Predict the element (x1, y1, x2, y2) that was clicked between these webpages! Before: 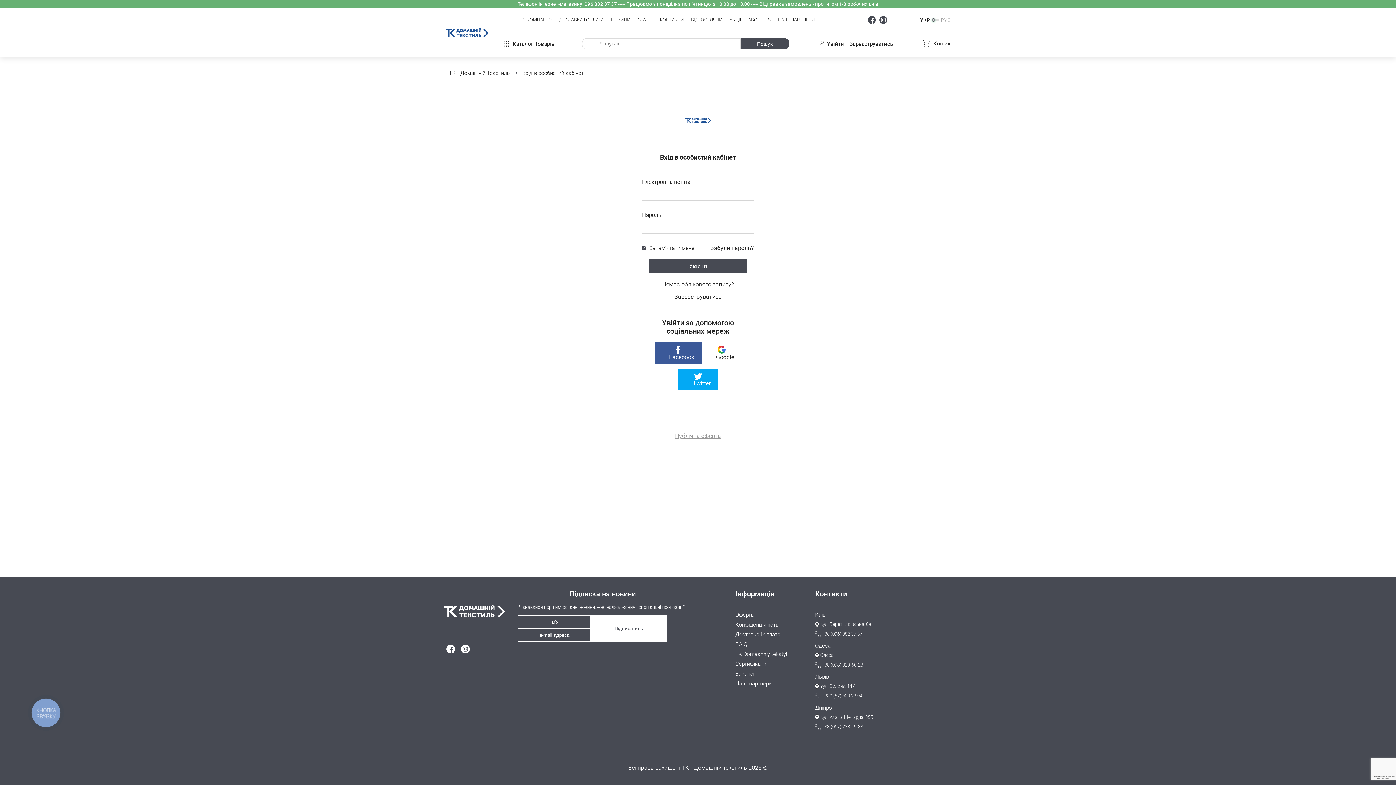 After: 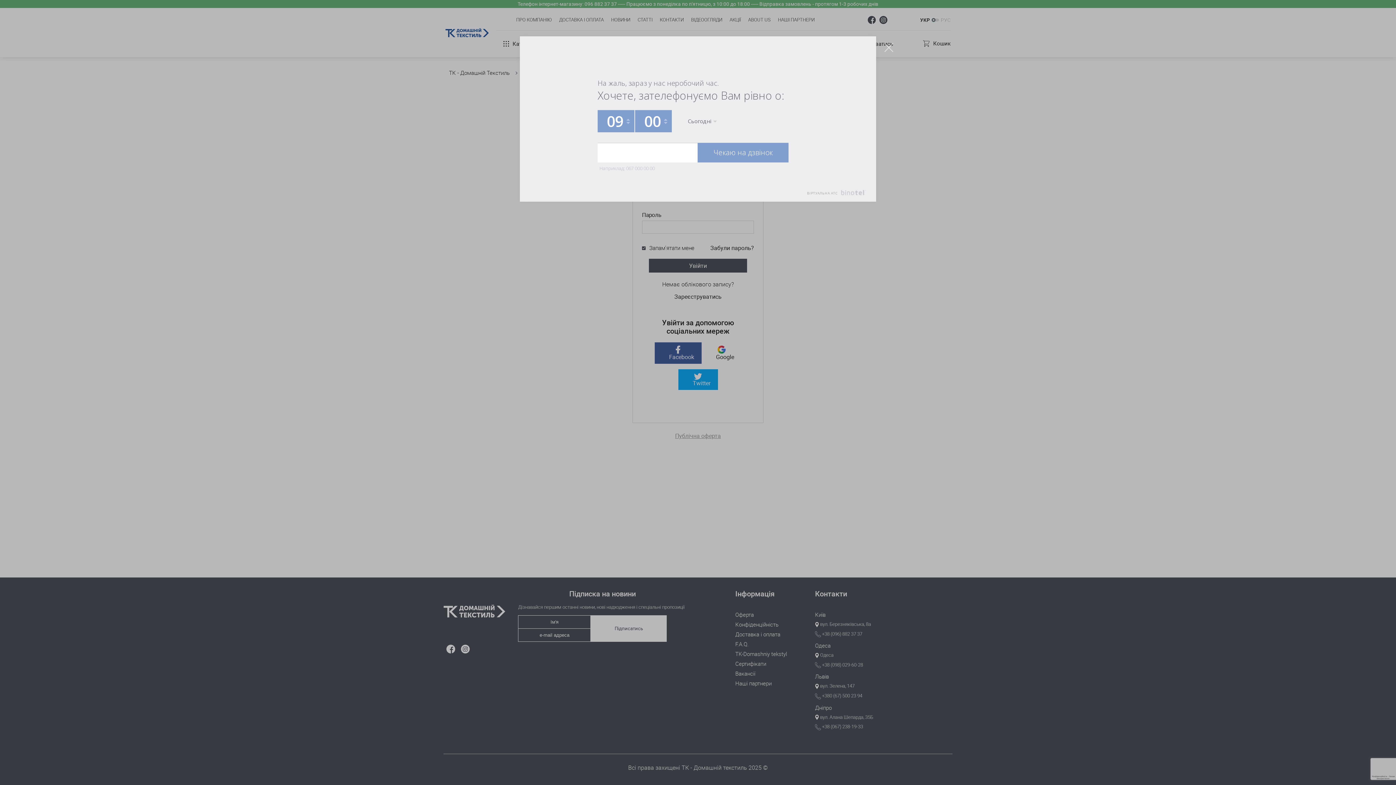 Action: label: КНОПКА
ЗВ'ЯЗКУ bbox: (27, 695, 63, 730)